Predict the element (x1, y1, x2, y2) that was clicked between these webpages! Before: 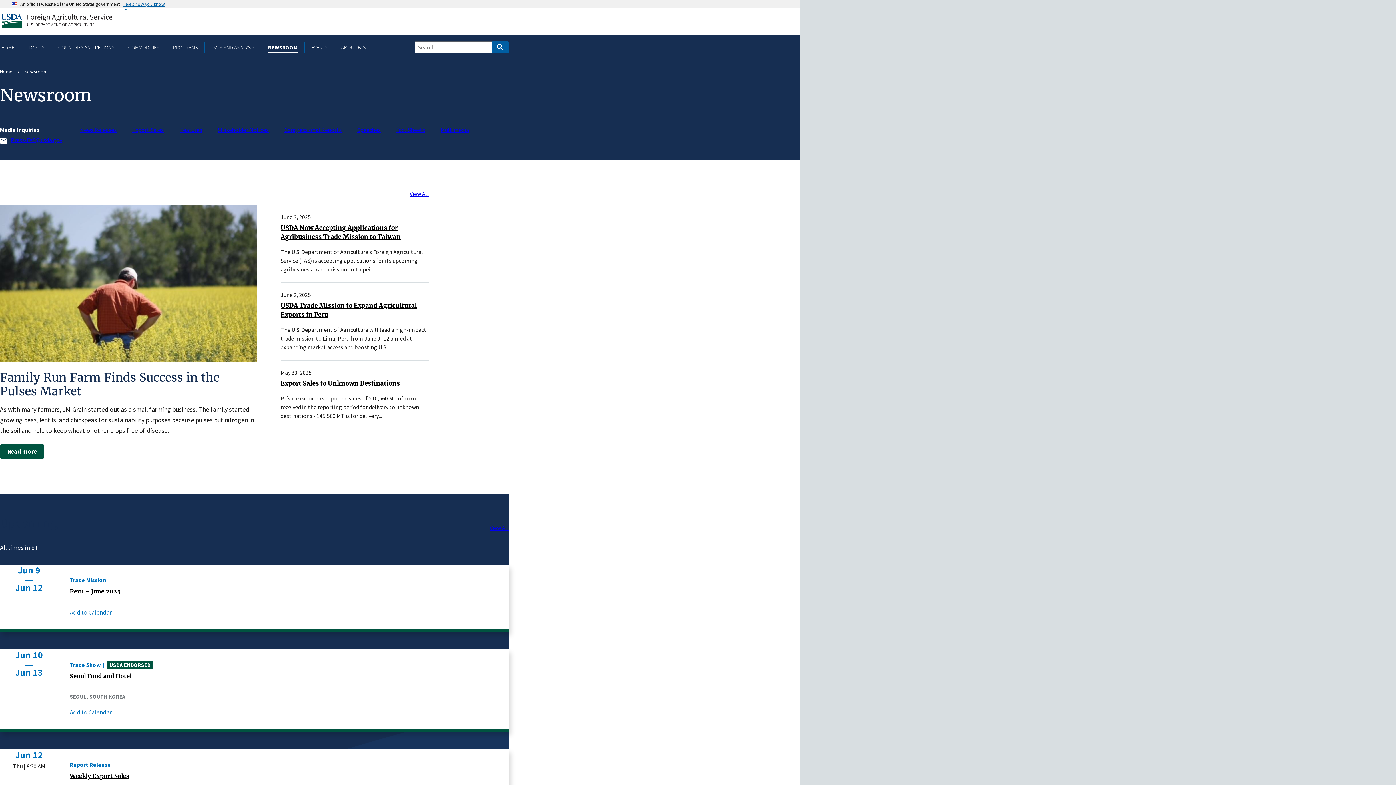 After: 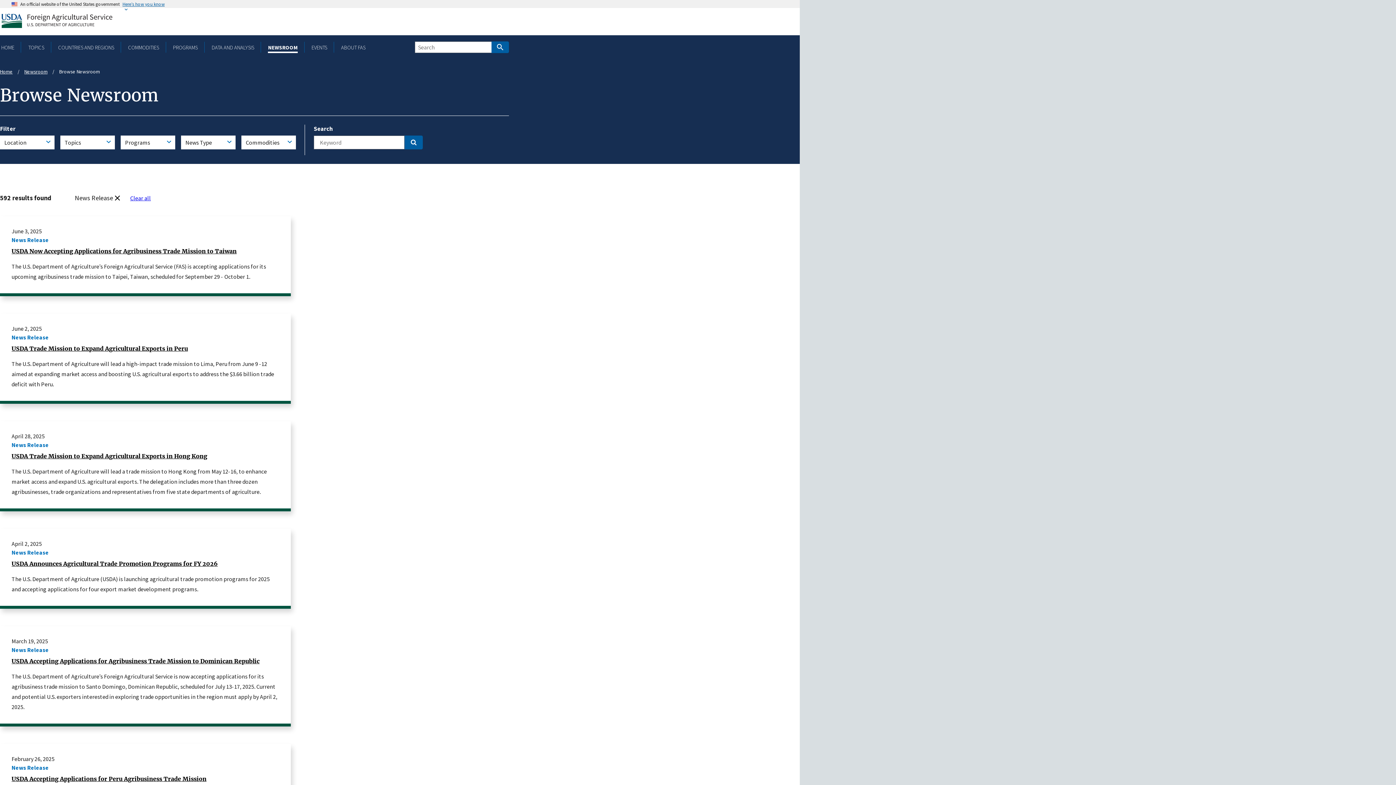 Action: label: News Releases bbox: (80, 124, 116, 134)